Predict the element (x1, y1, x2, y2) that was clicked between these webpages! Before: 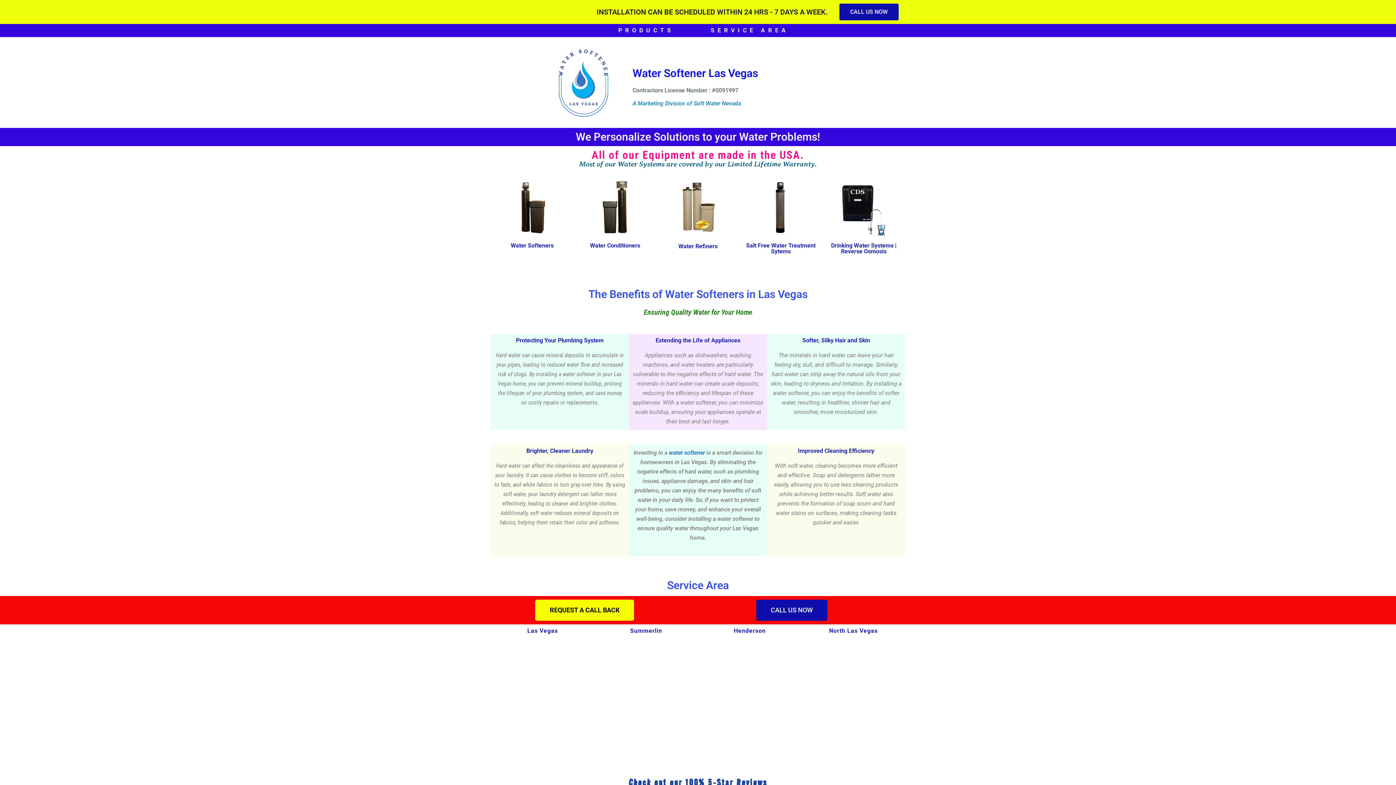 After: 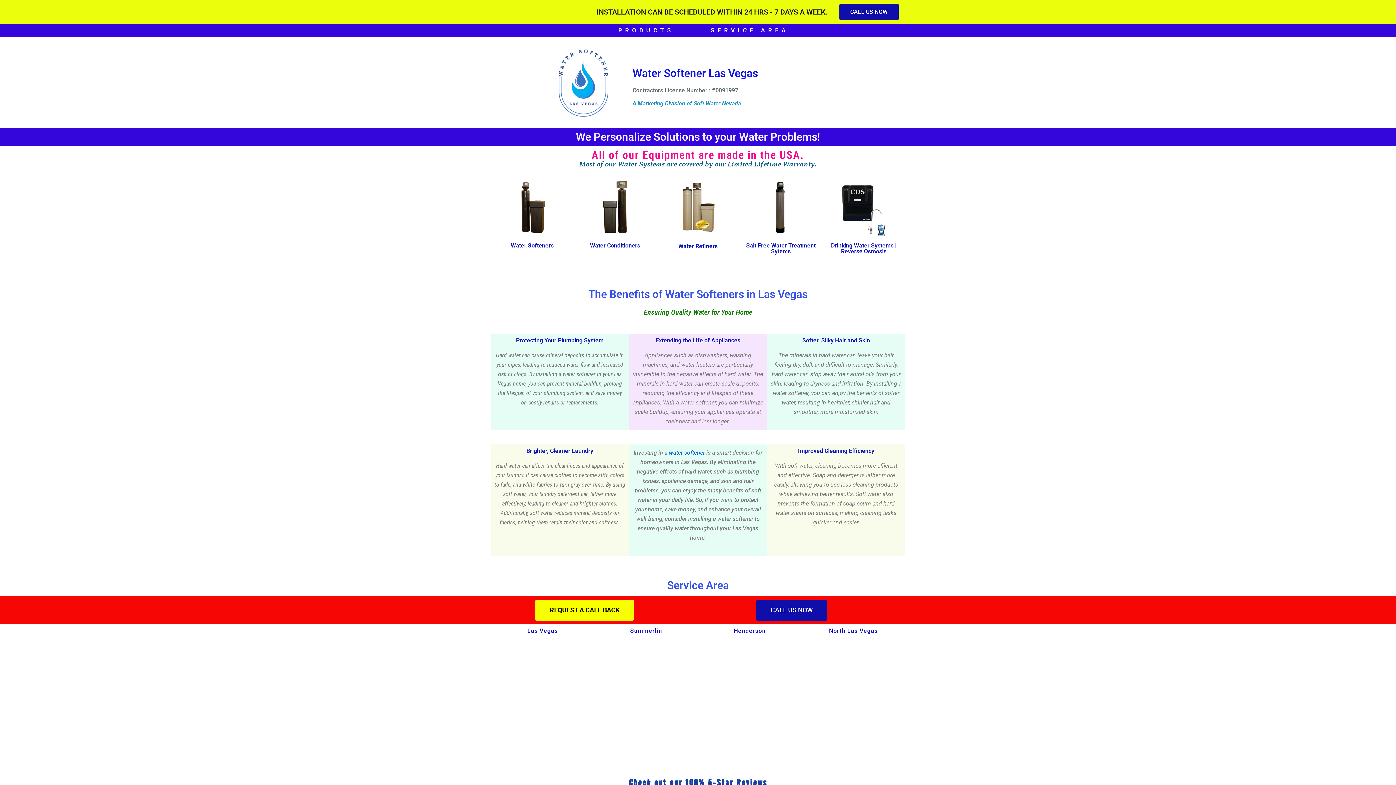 Action: bbox: (660, 175, 736, 236)